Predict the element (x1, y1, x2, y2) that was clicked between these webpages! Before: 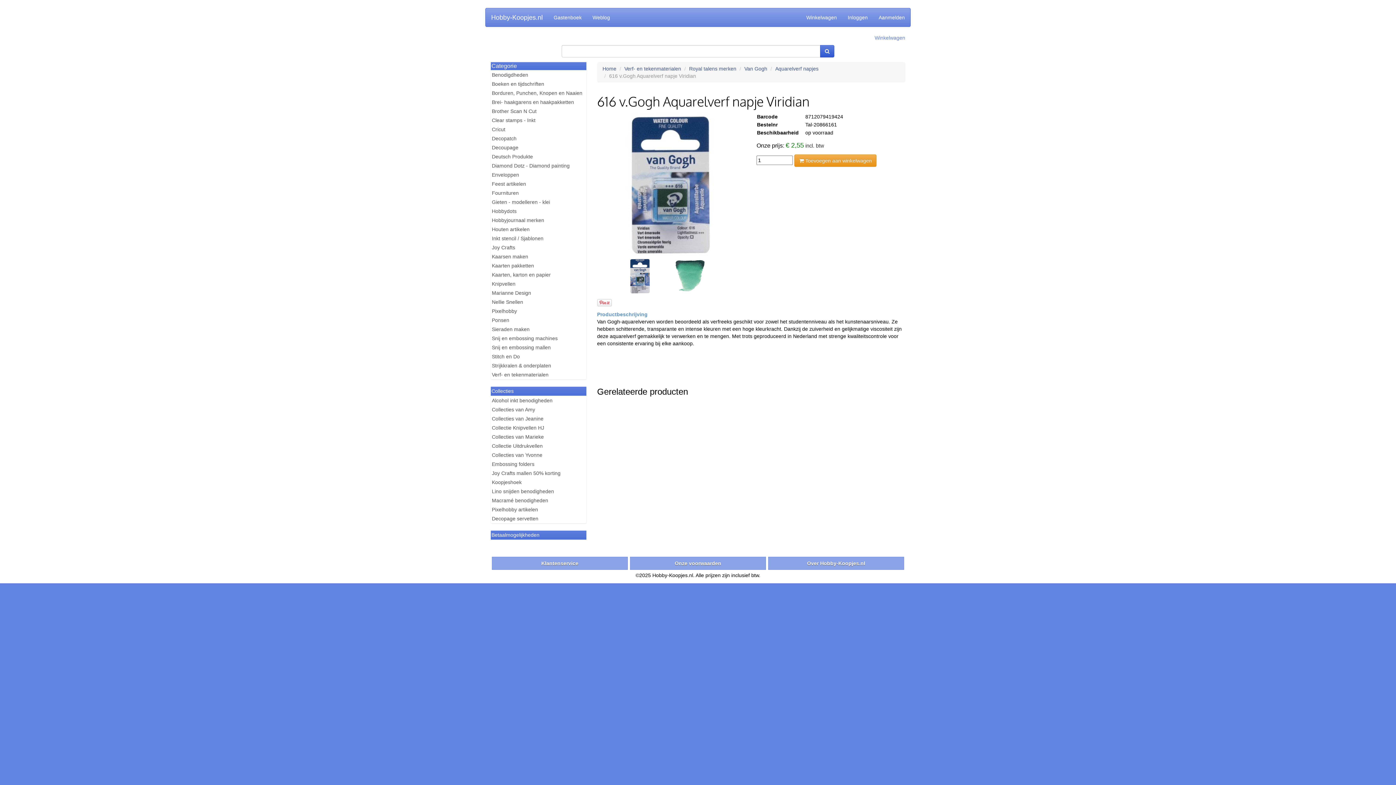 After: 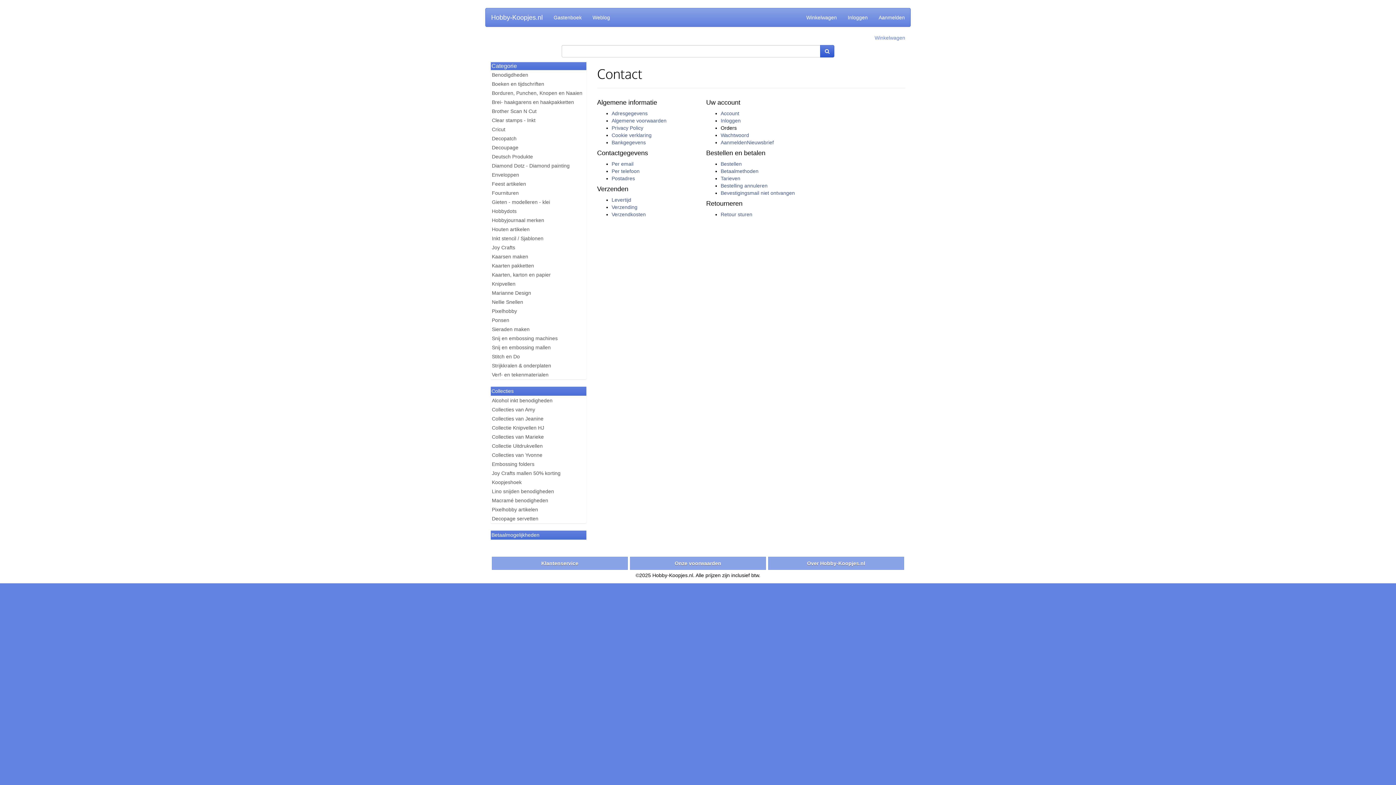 Action: bbox: (492, 557, 627, 570) label: Klantenservice